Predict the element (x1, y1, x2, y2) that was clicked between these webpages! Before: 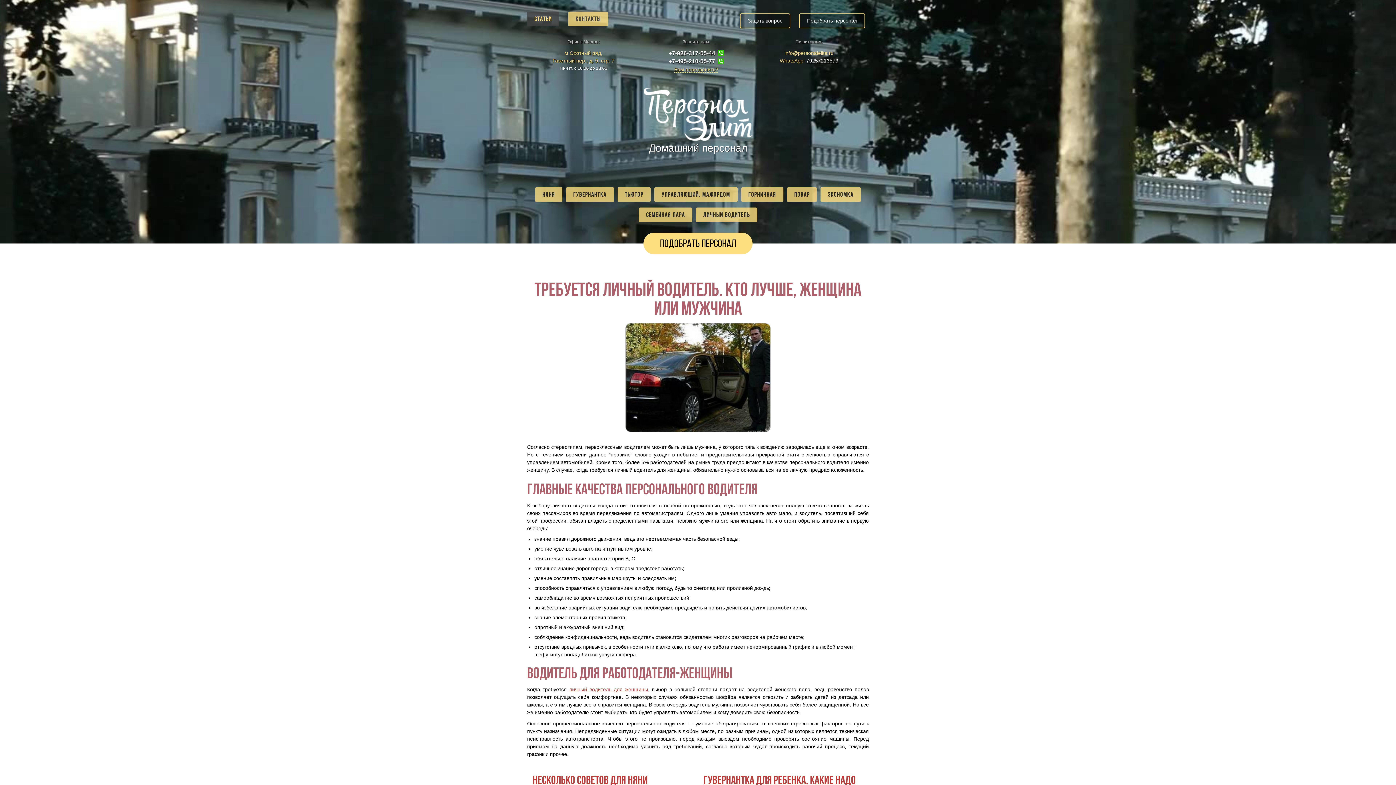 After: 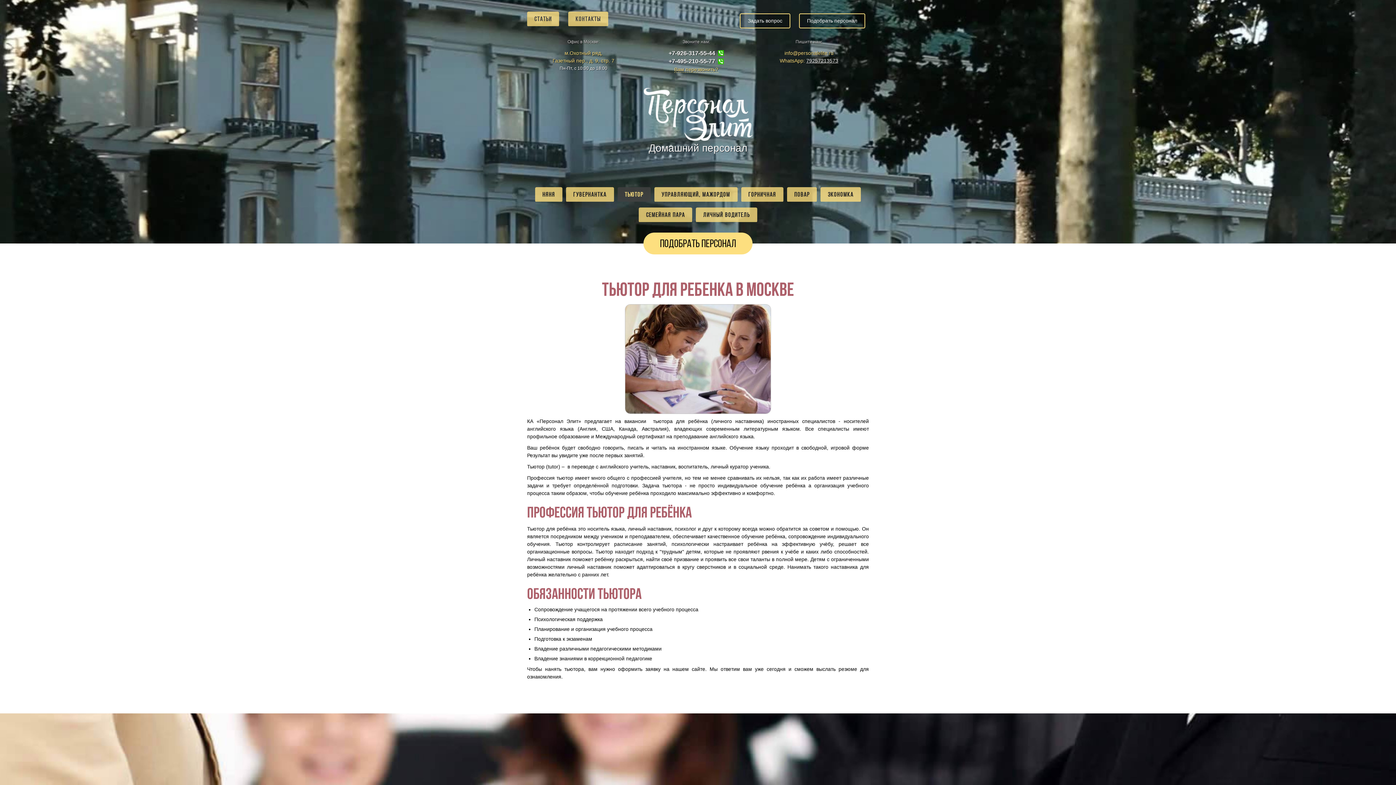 Action: bbox: (617, 187, 650, 202) label: Тьютор